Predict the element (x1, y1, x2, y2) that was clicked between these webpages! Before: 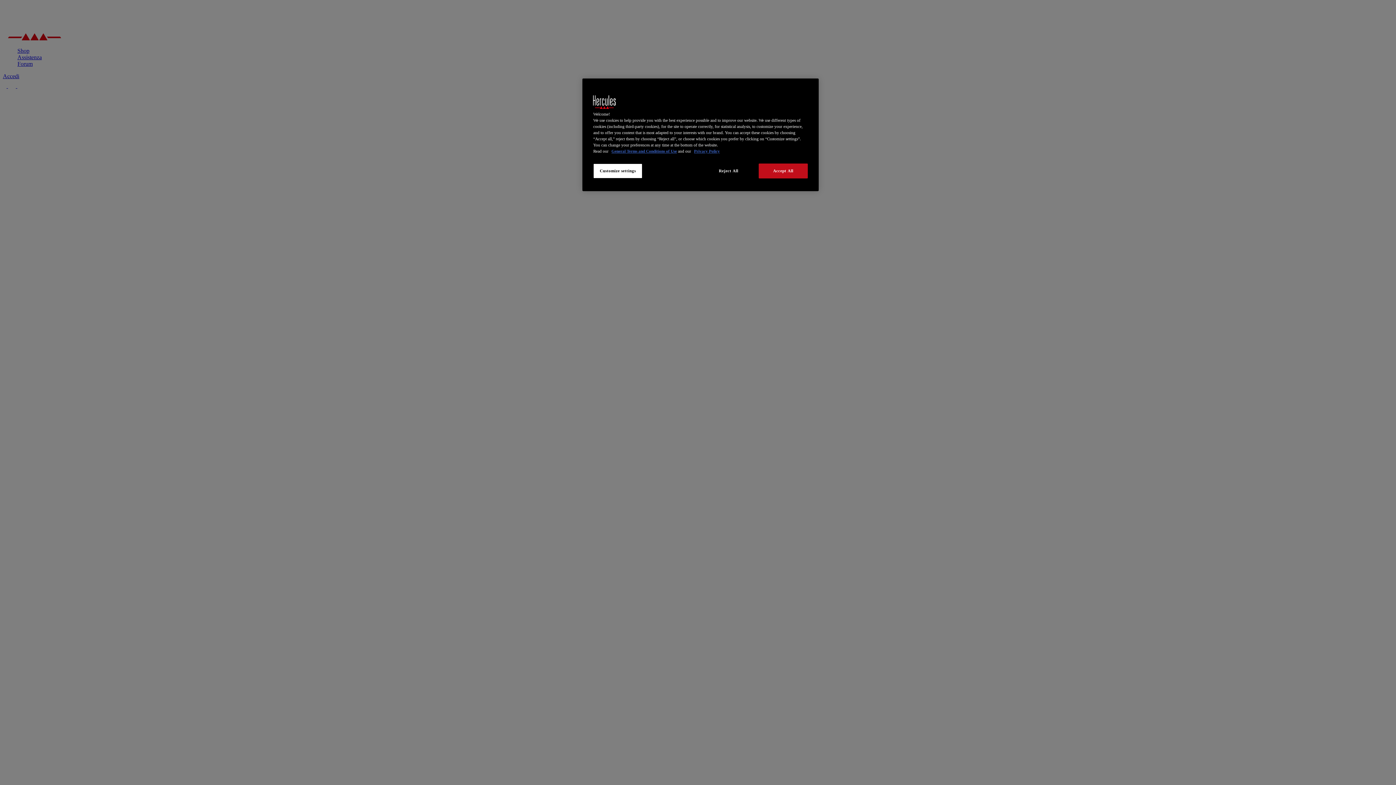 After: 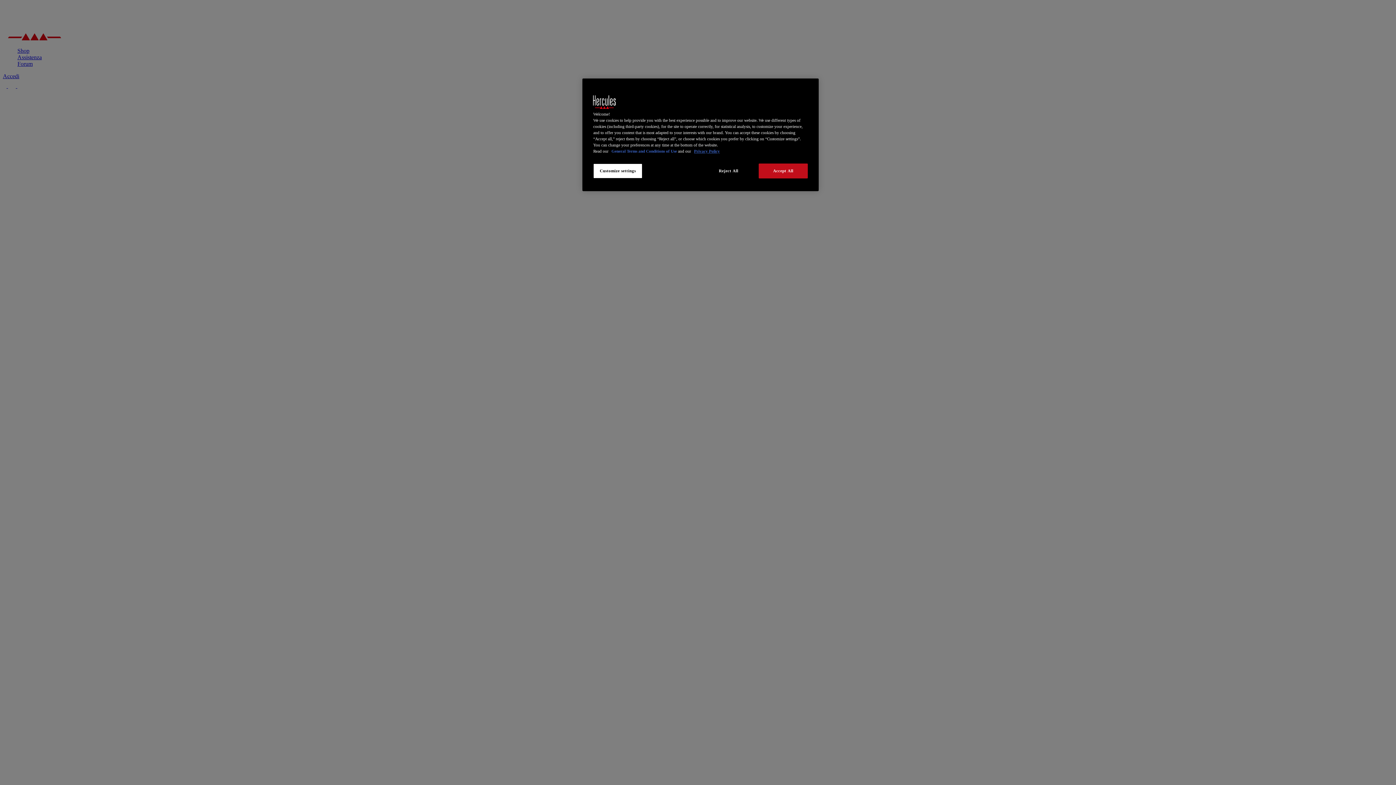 Action: label: General Terms and Conditions of Use bbox: (611, 149, 677, 153)